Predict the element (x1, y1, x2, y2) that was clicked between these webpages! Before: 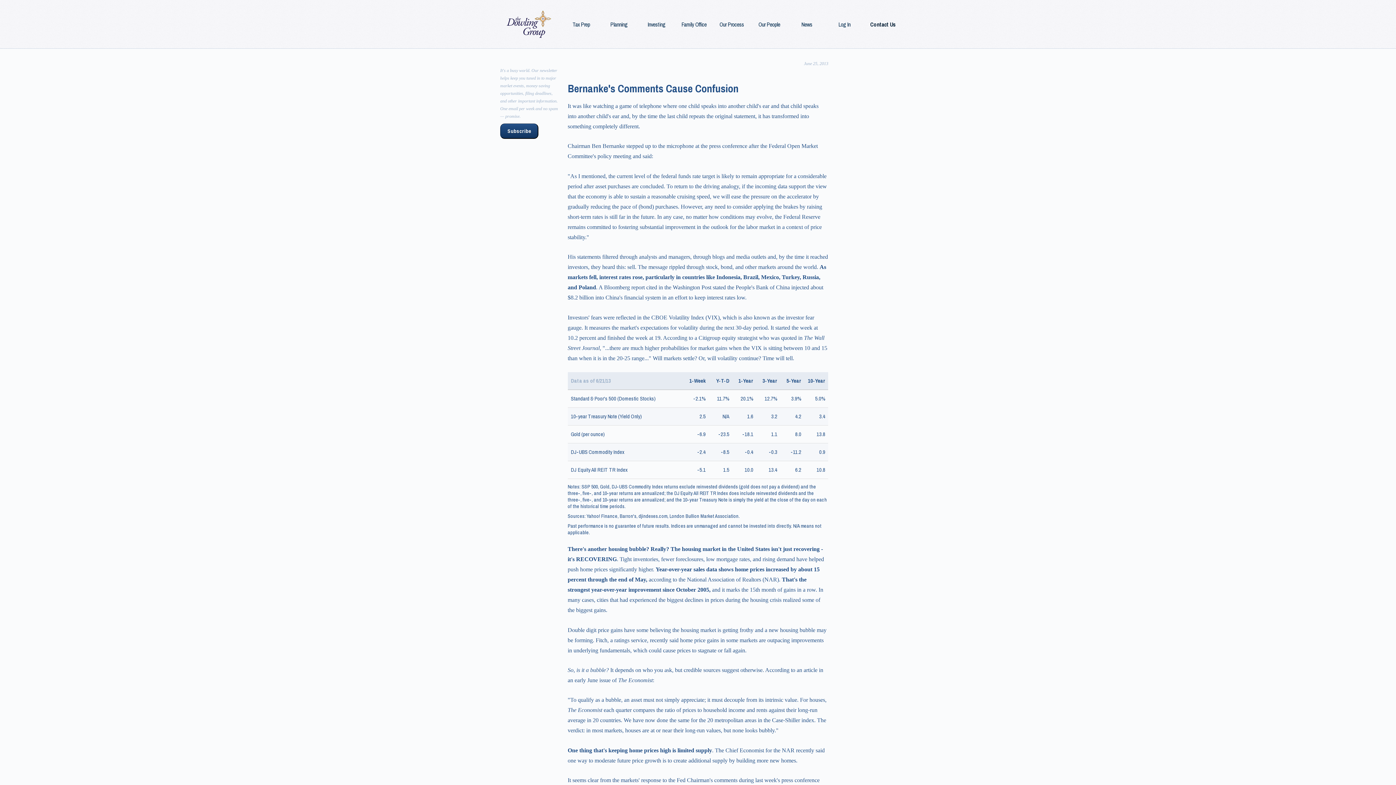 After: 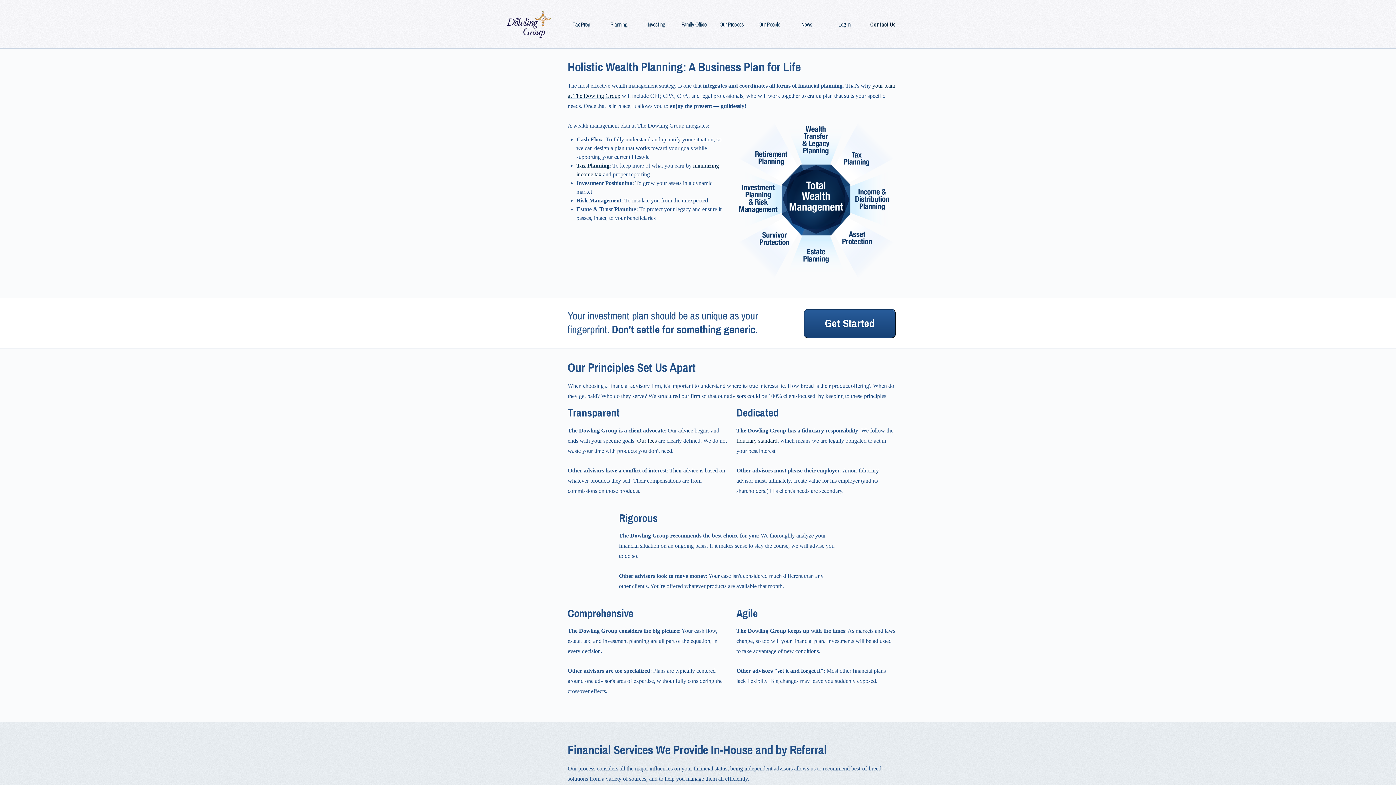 Action: label: Our Process bbox: (718, 17, 745, 31)